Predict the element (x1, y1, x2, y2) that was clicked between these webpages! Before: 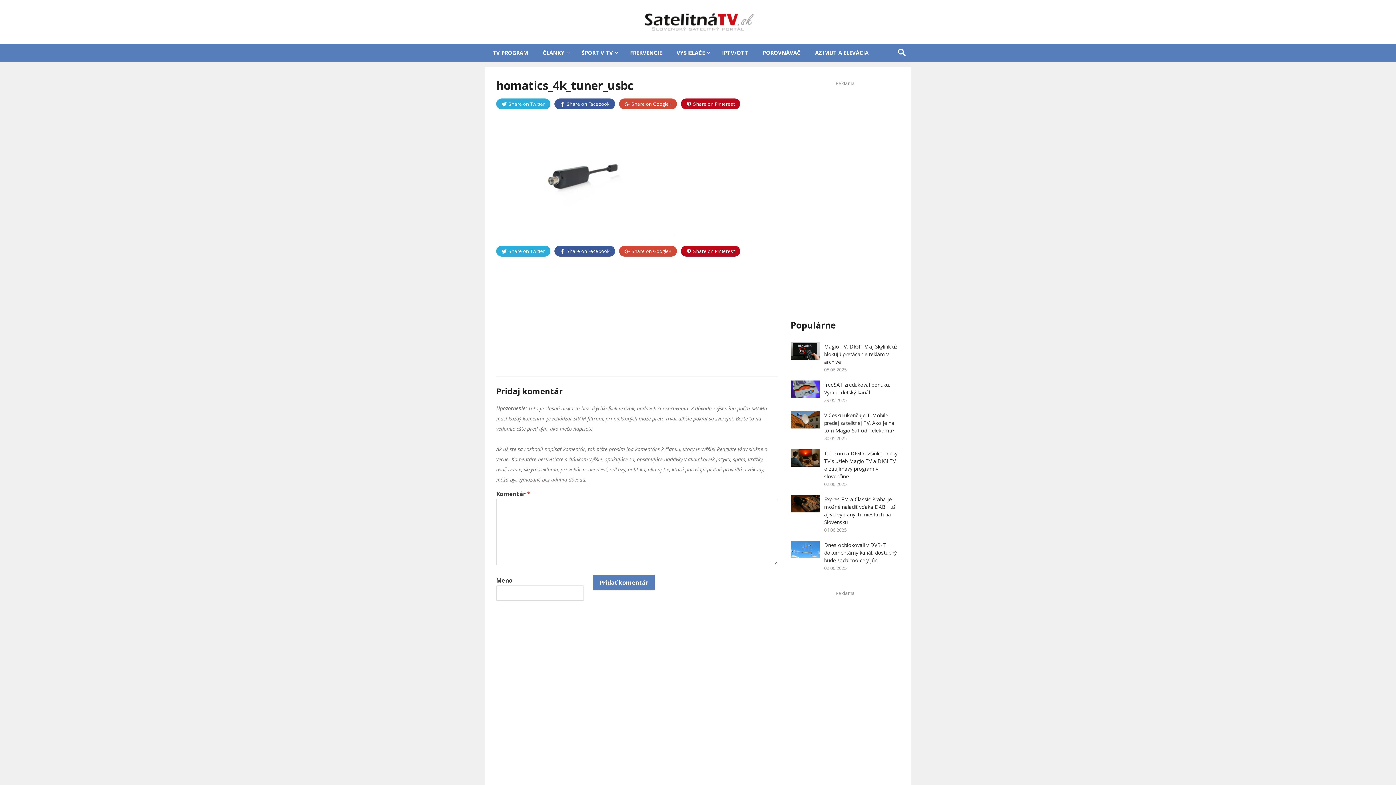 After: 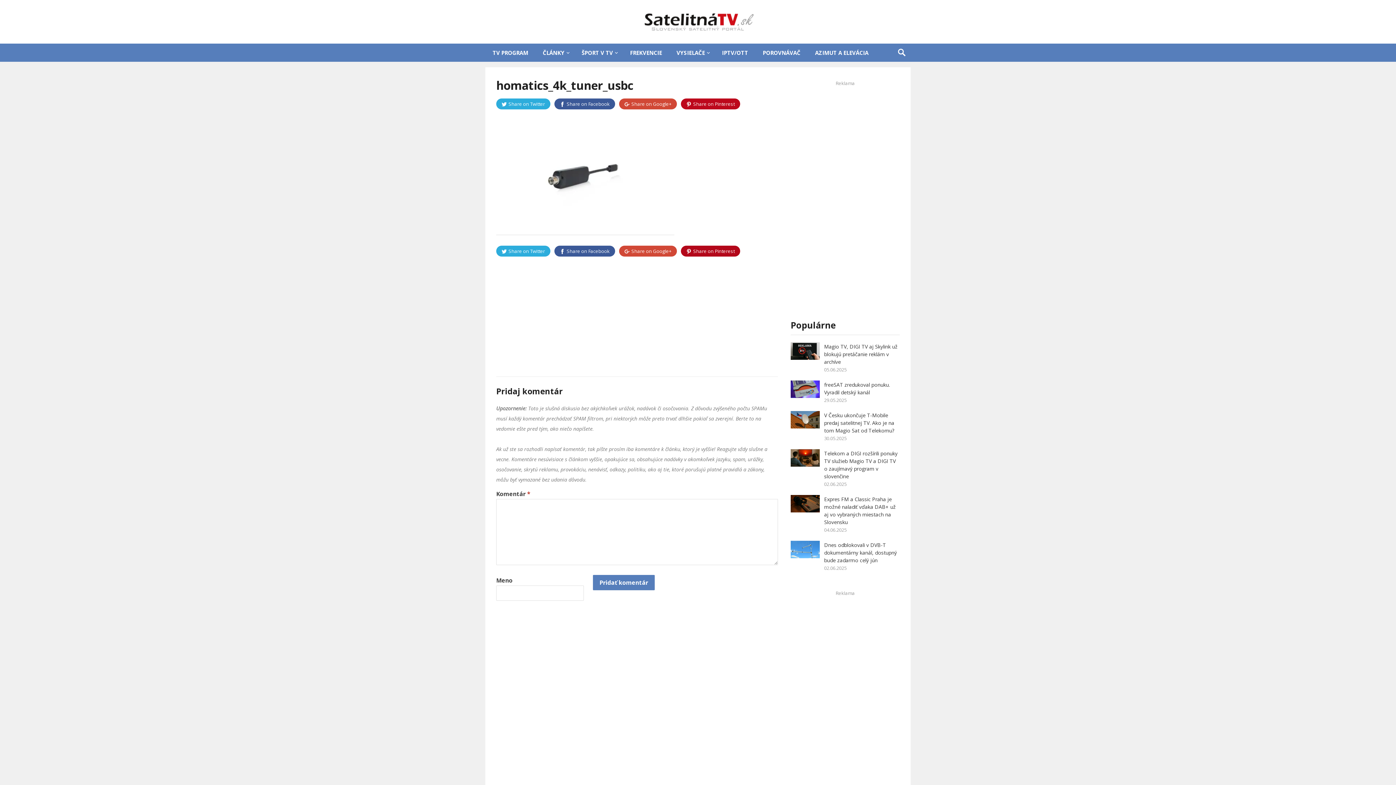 Action: label: Share on Pinterest bbox: (681, 245, 740, 256)